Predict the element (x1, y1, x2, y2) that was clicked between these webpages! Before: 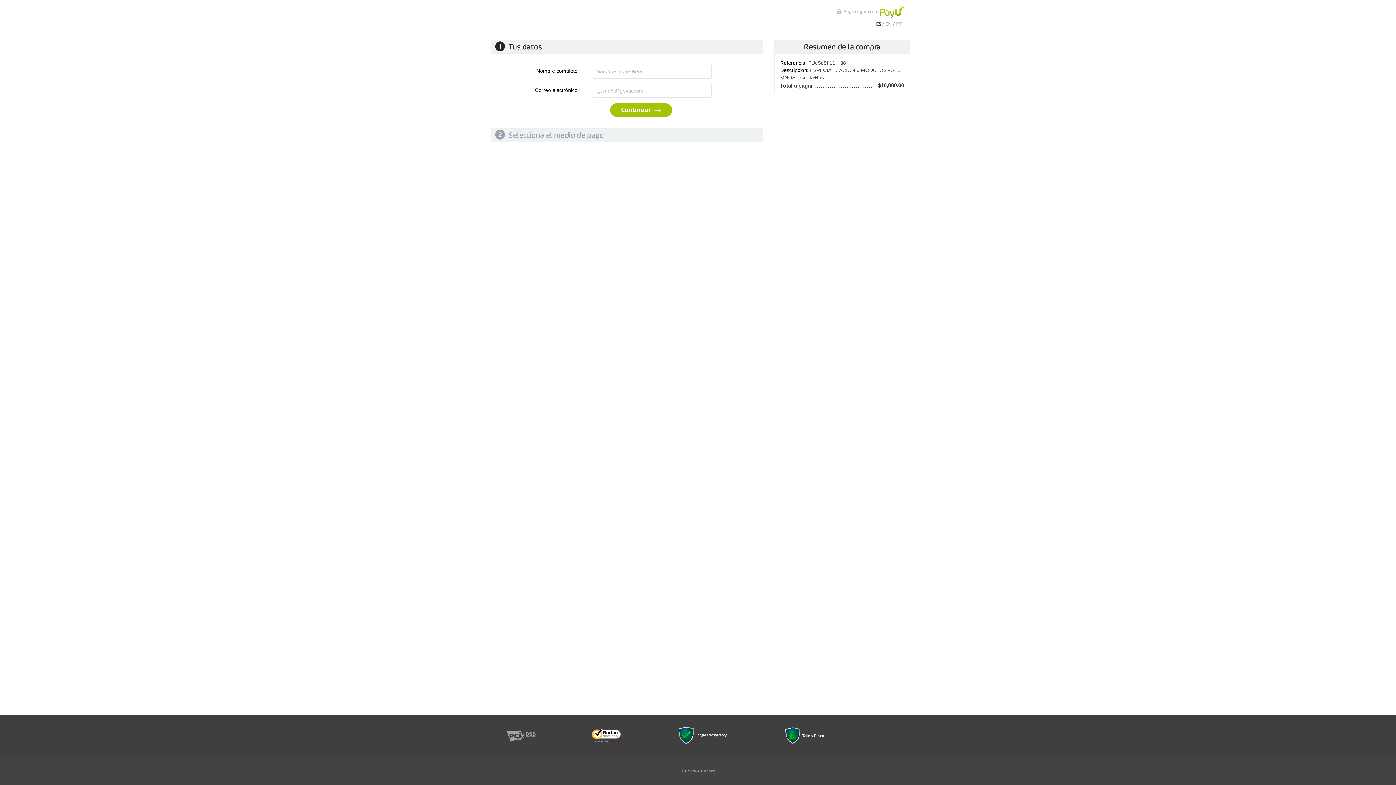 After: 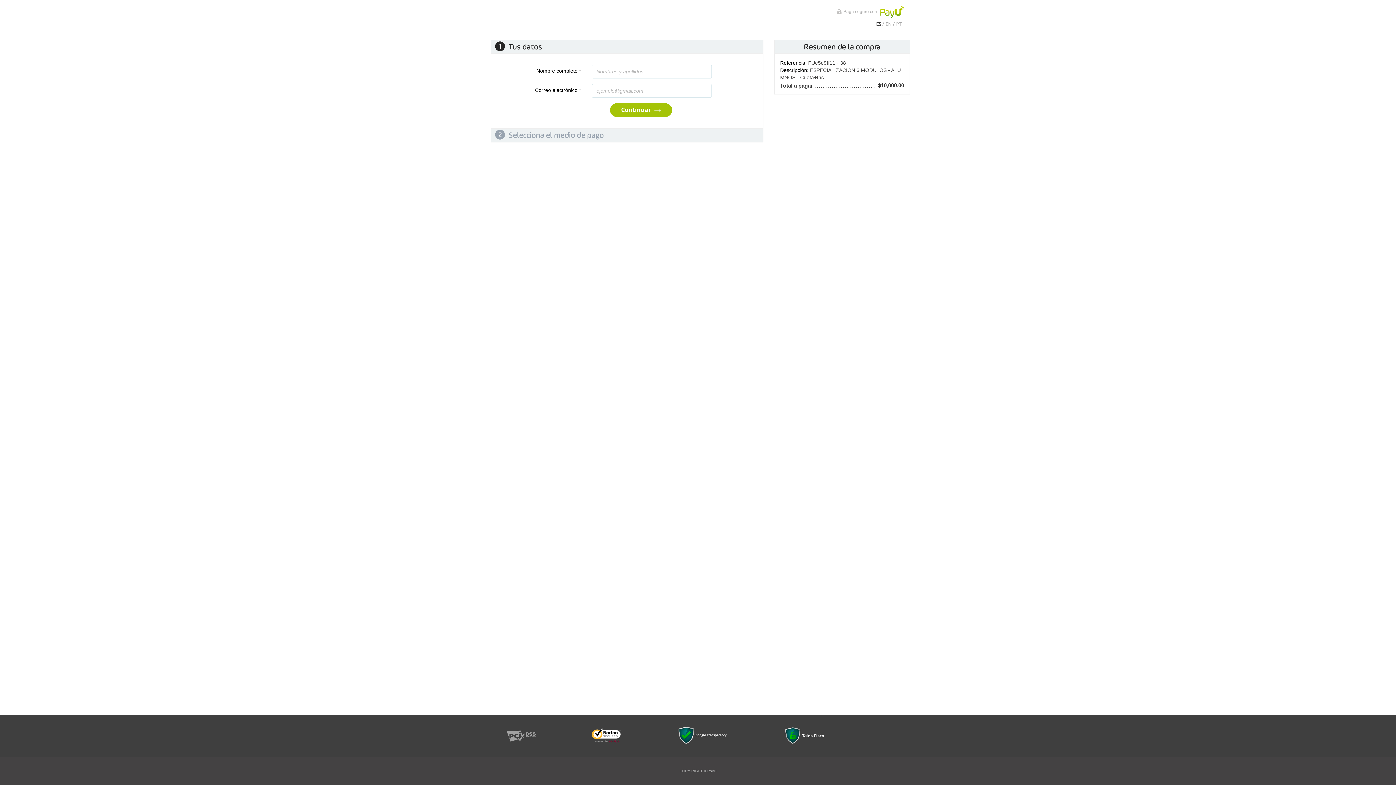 Action: bbox: (677, 739, 727, 746)